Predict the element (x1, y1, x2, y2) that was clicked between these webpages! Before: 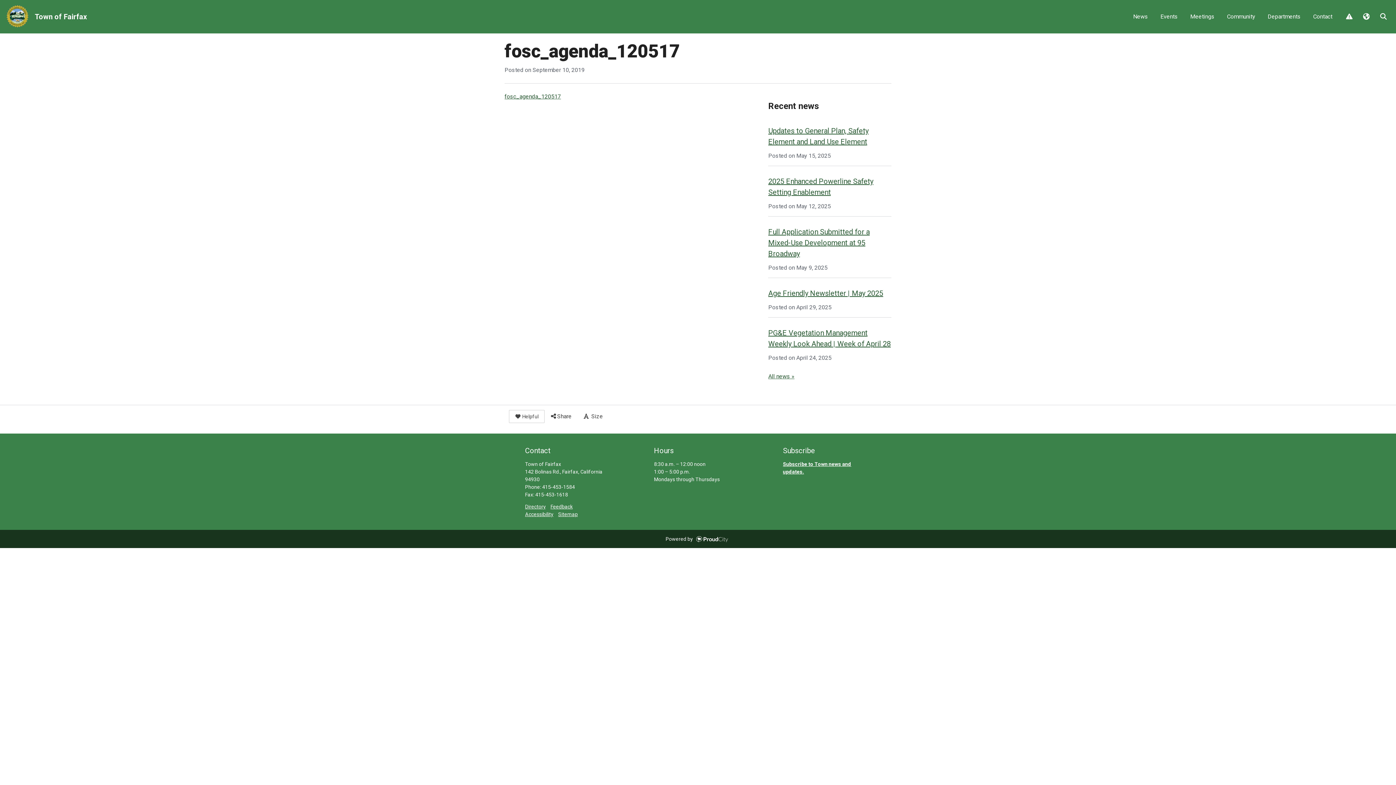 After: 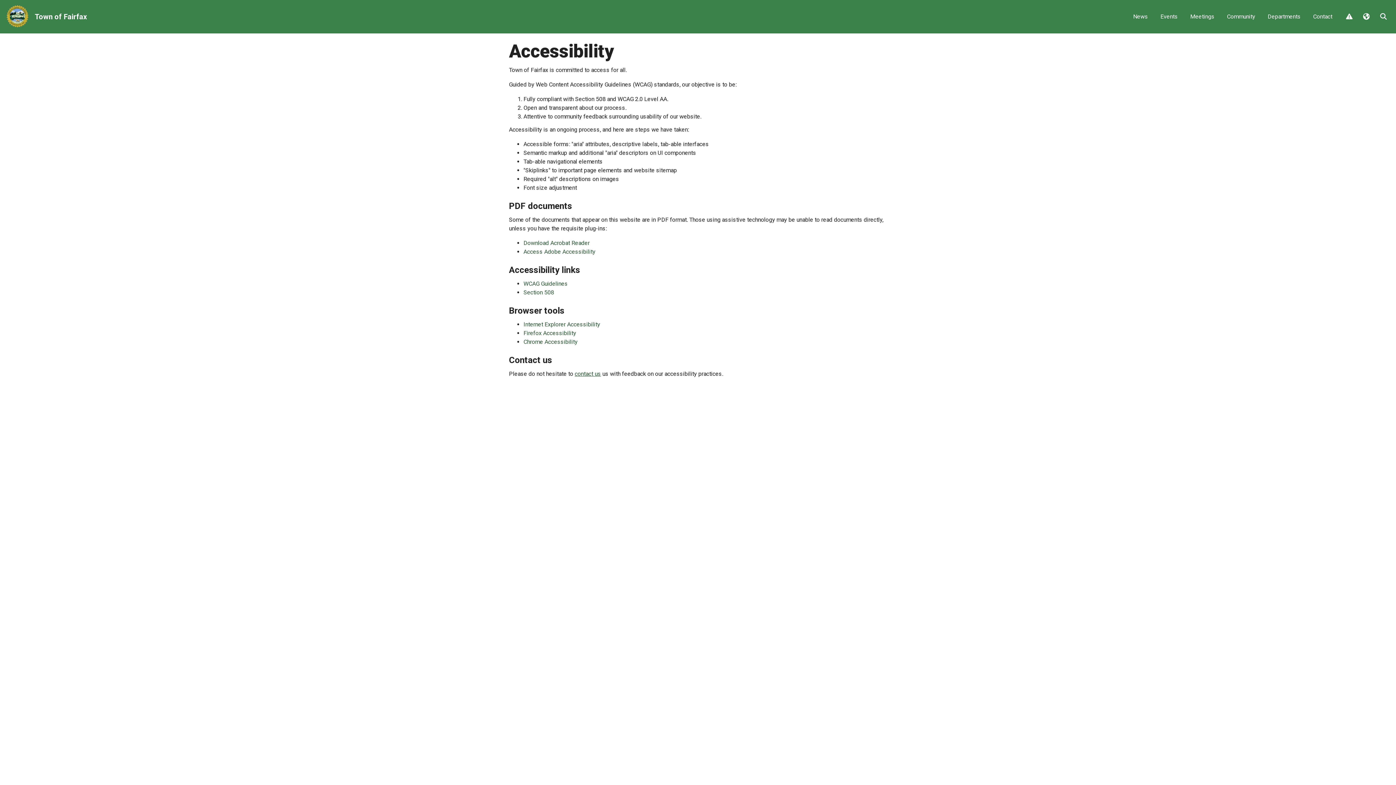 Action: label: Accessibility bbox: (525, 511, 553, 517)